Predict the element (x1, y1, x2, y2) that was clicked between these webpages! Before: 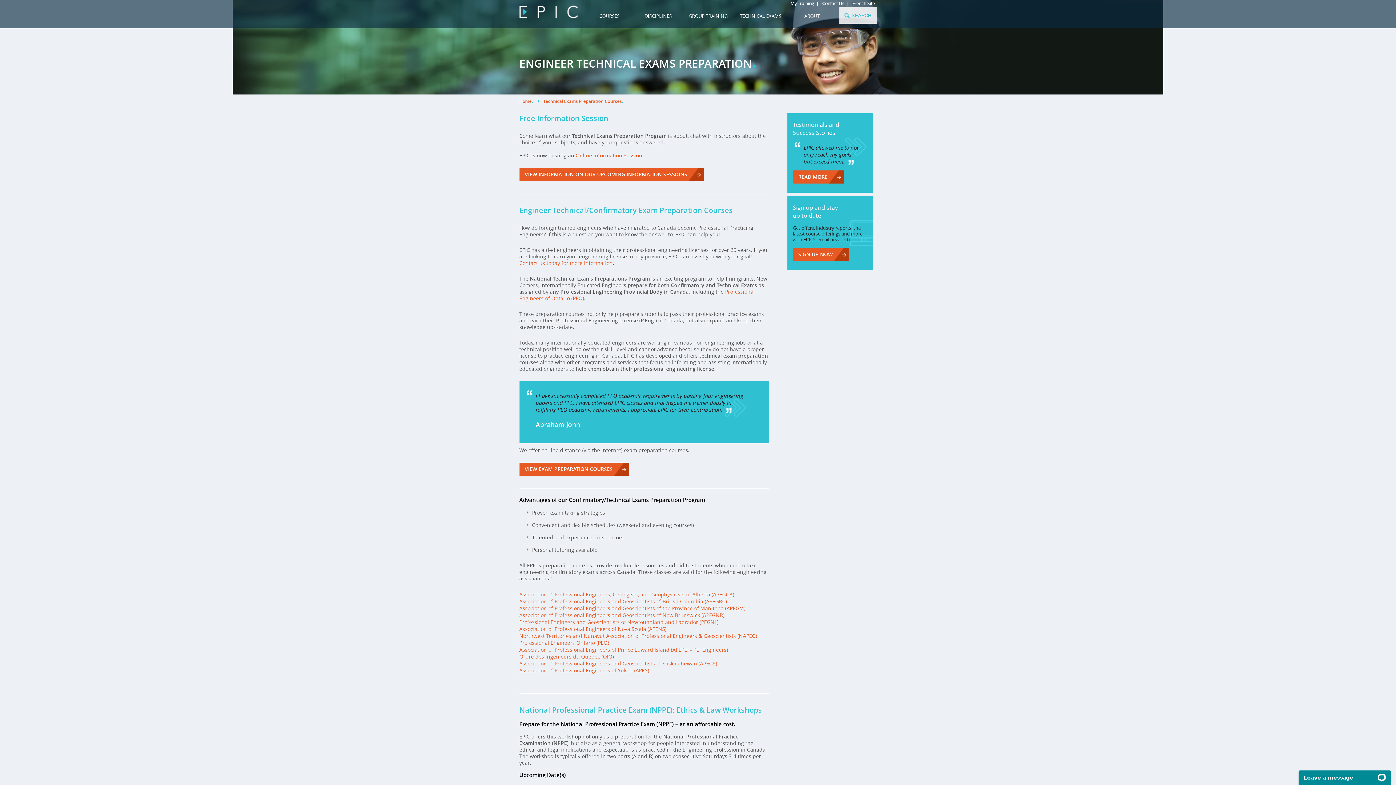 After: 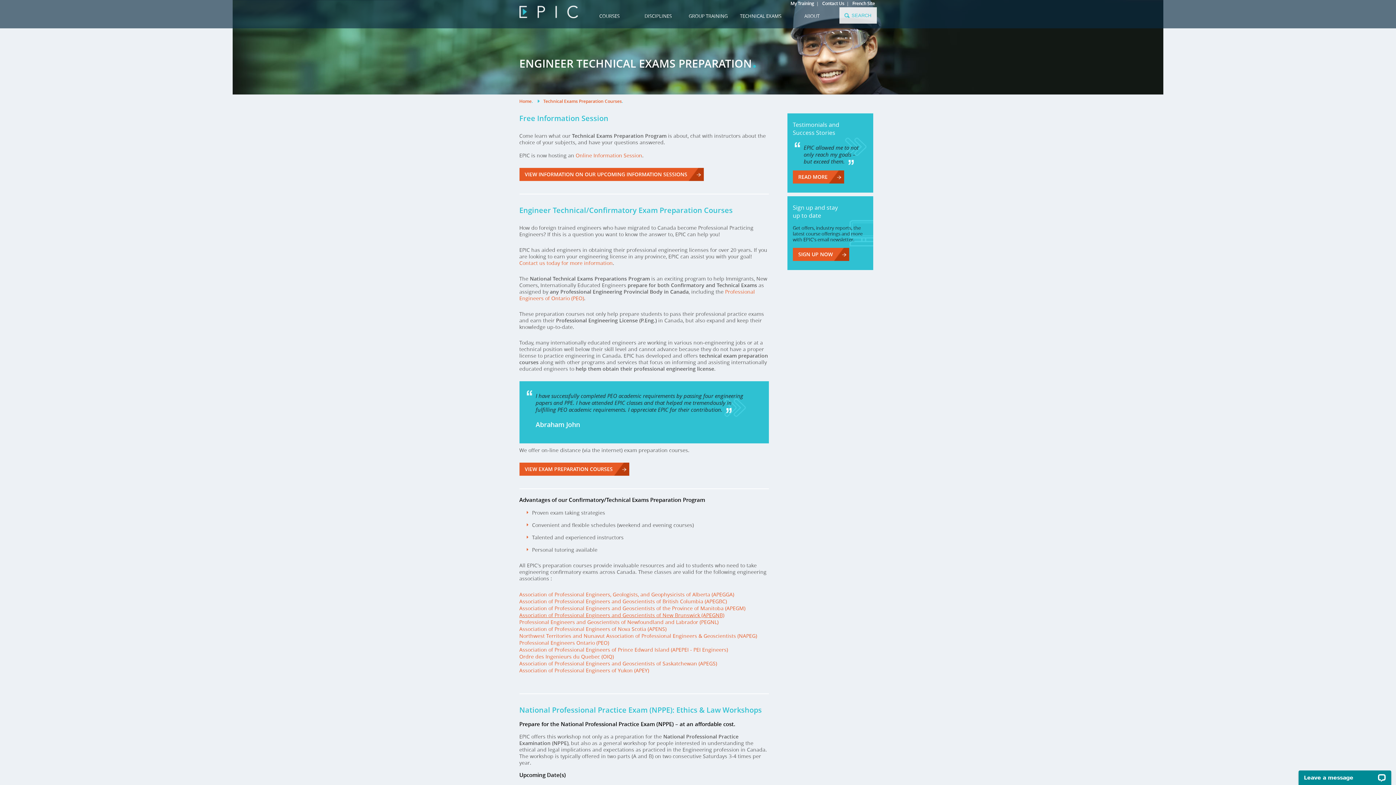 Action: bbox: (519, 612, 724, 618) label: Association of Professional Engineers and Geoscientists of New Brunswick (APEGNB)